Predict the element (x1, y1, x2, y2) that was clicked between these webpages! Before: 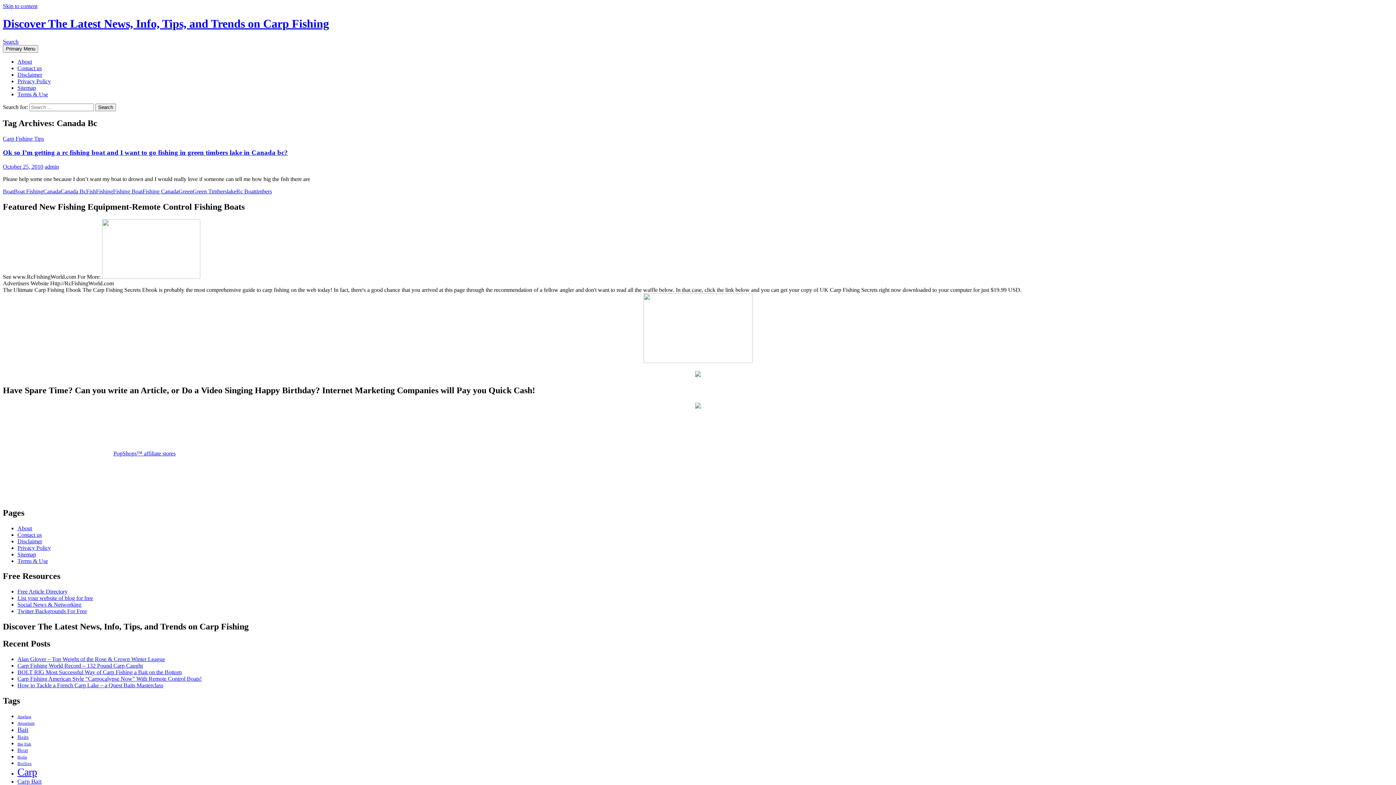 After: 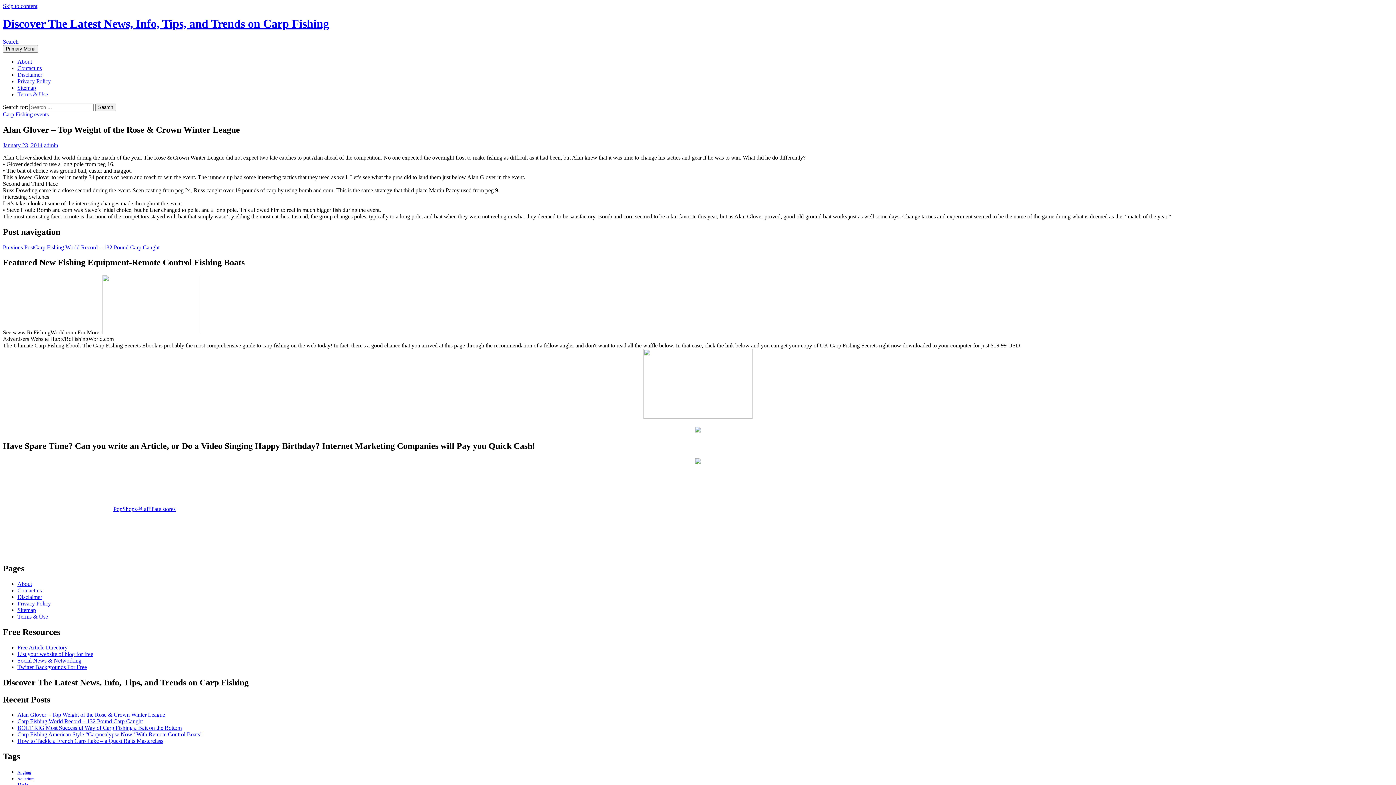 Action: label: Alan Glover – Top Weight of the Rose & Crown Winter League bbox: (17, 656, 165, 662)